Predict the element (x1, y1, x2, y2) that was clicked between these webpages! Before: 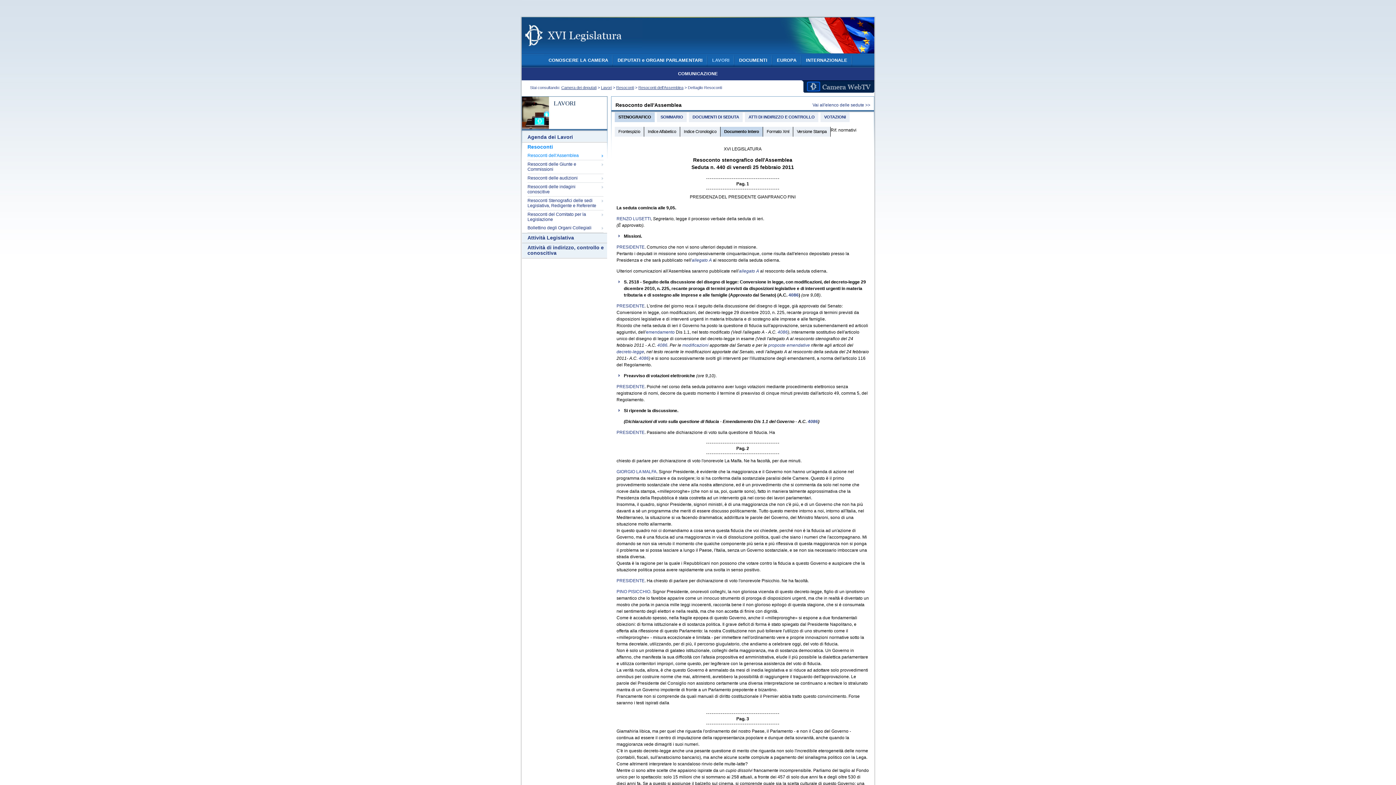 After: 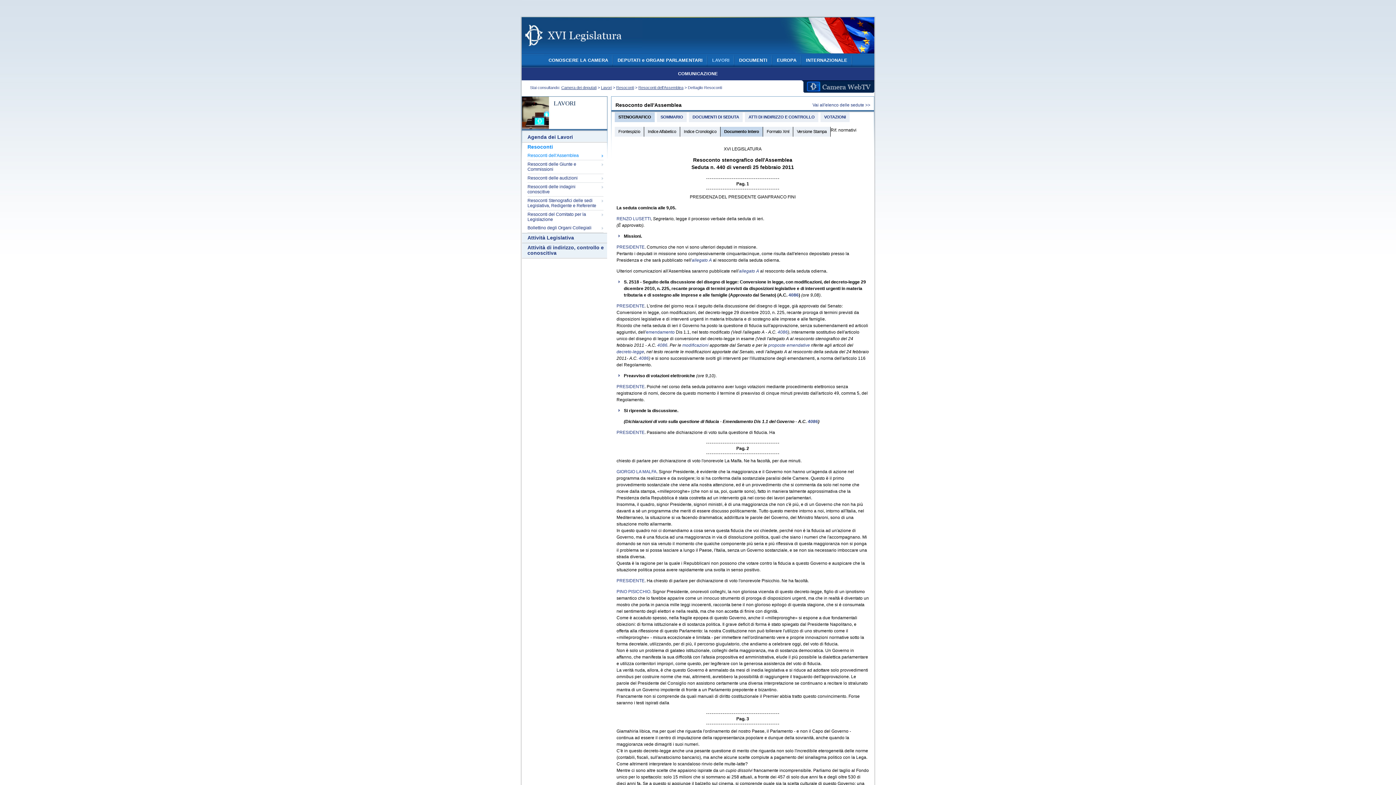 Action: bbox: (720, 126, 763, 136) label: Documento Intero